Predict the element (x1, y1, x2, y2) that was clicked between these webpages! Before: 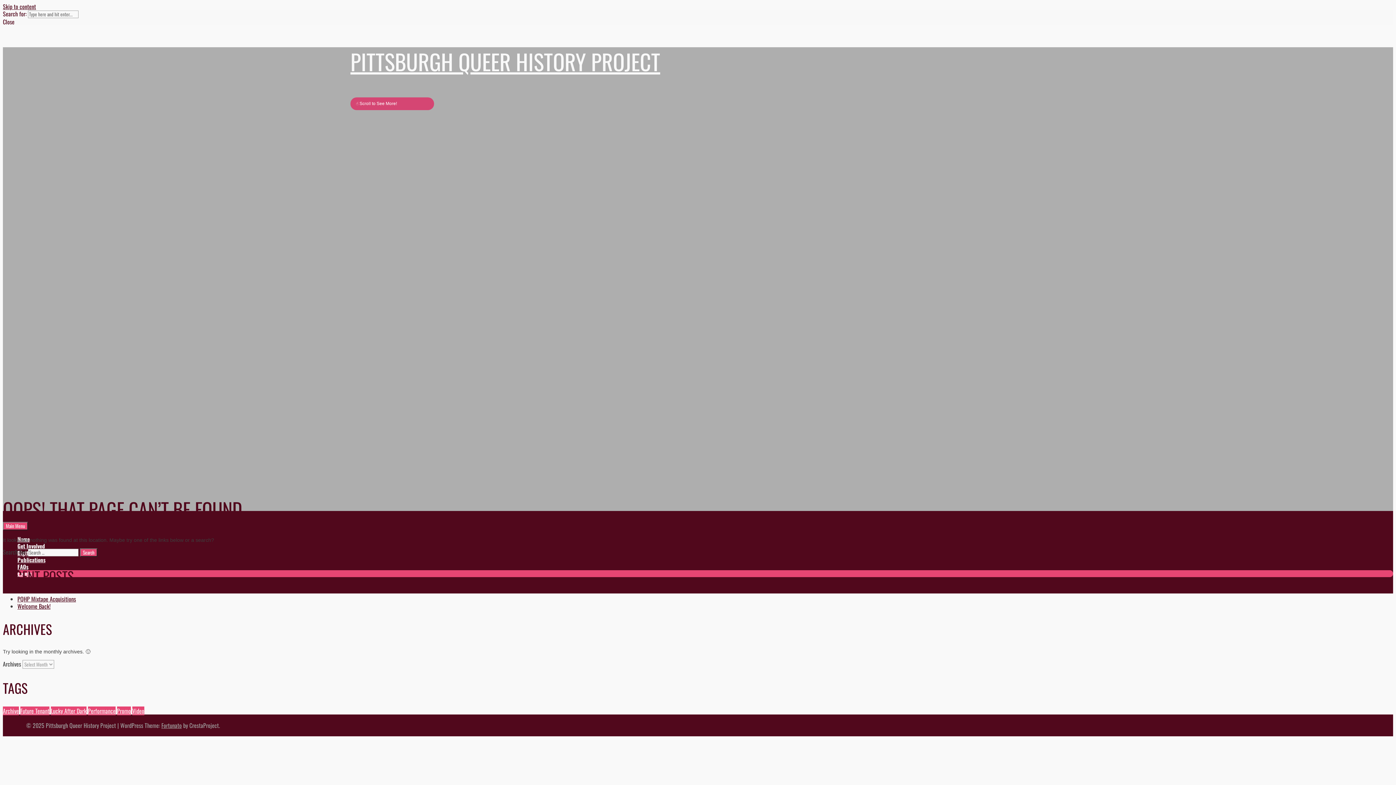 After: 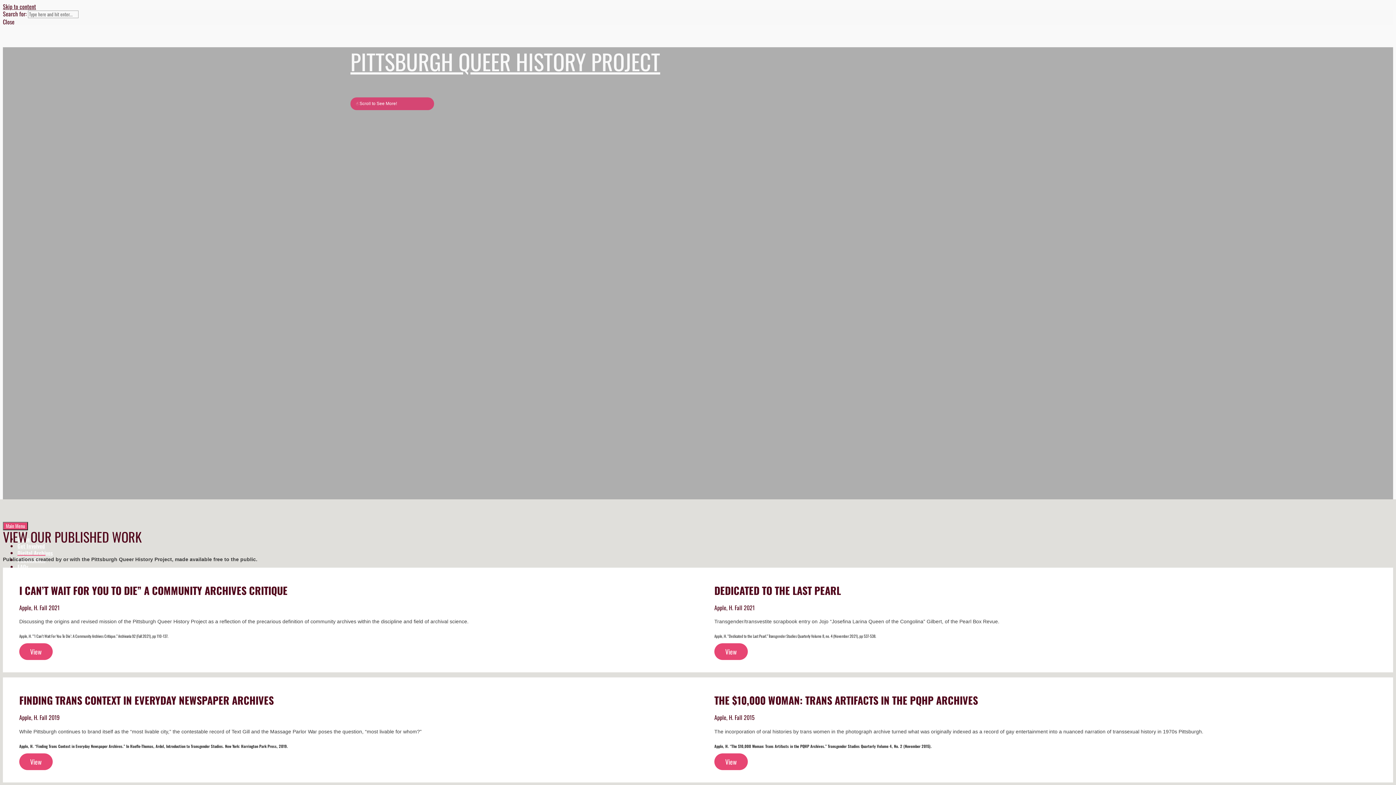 Action: label: Publications bbox: (17, 556, 45, 564)